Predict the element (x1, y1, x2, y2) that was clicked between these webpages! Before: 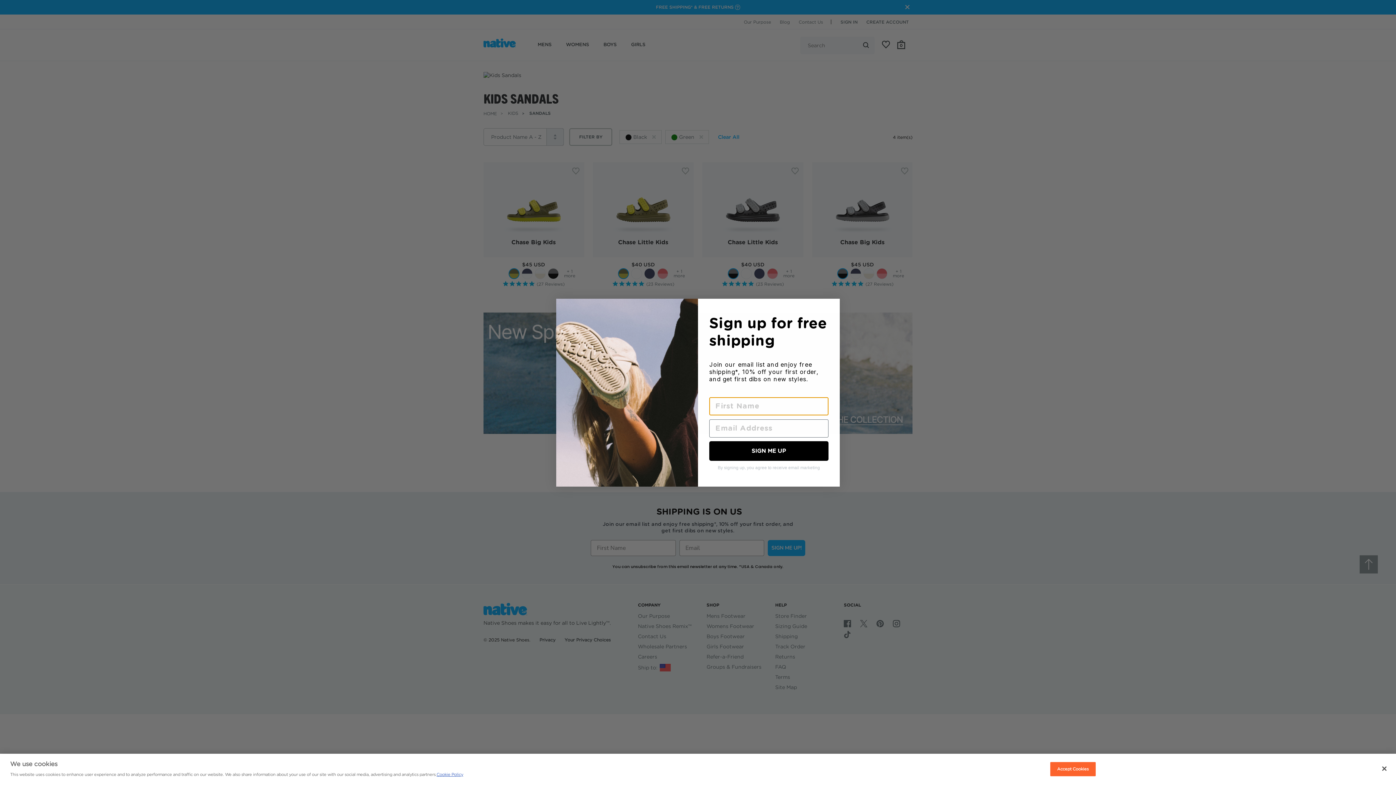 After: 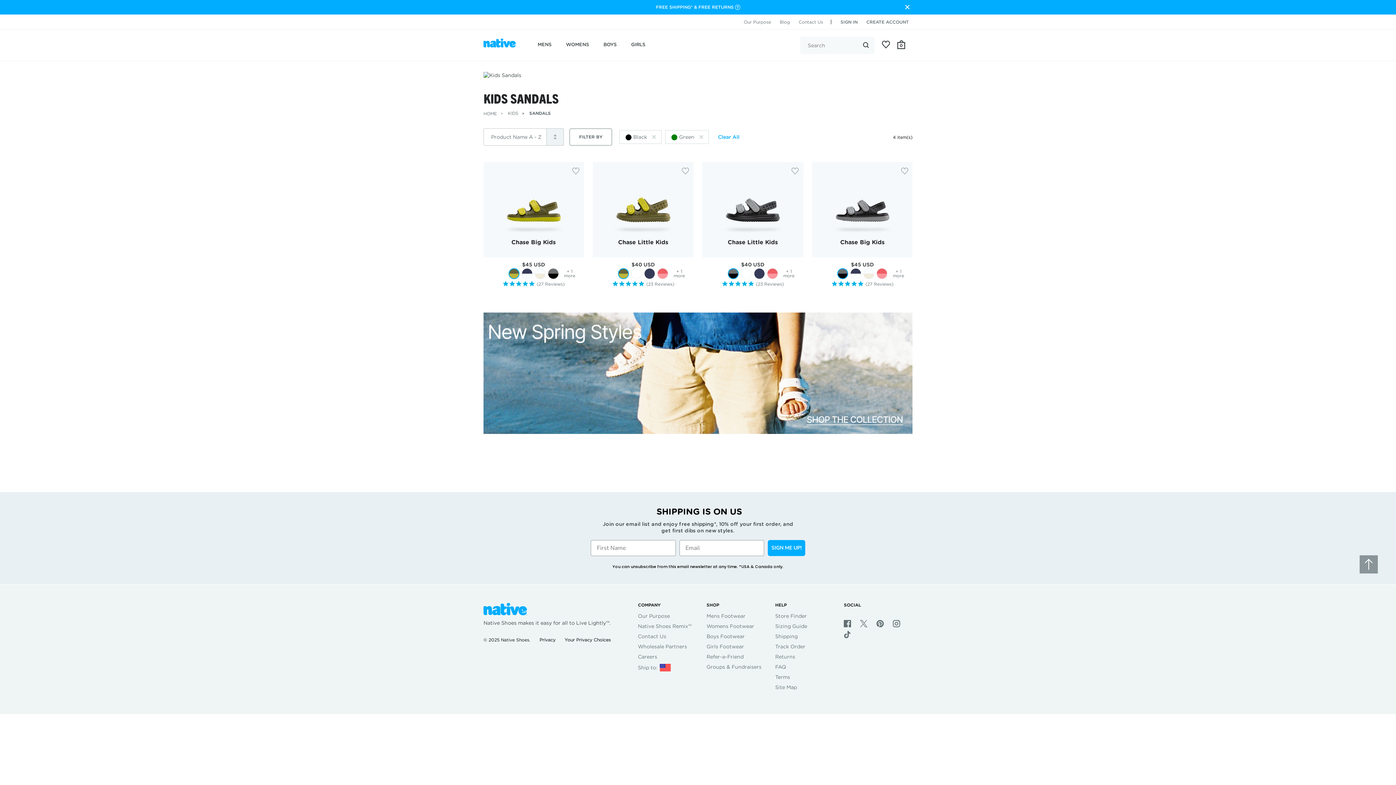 Action: label: Accept Cookies bbox: (1050, 762, 1095, 776)